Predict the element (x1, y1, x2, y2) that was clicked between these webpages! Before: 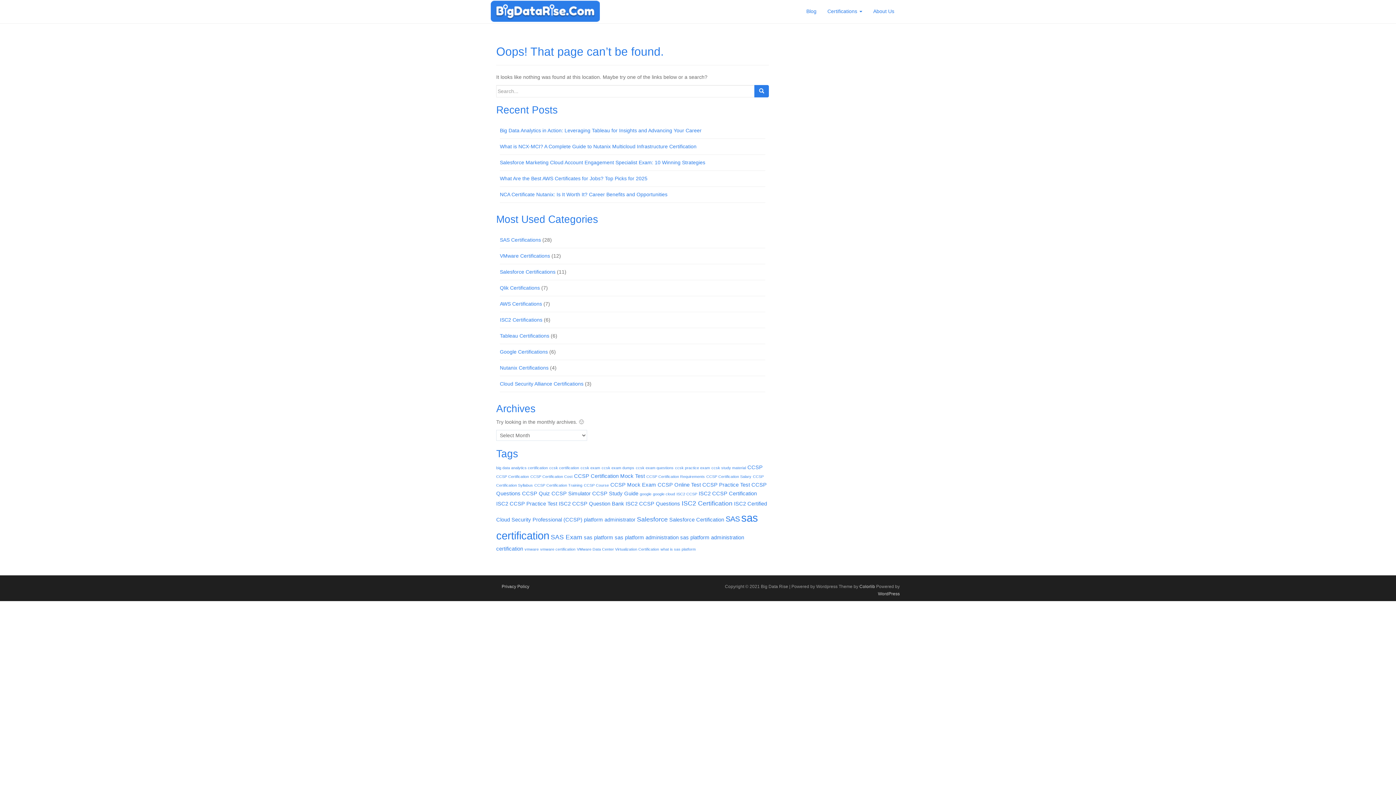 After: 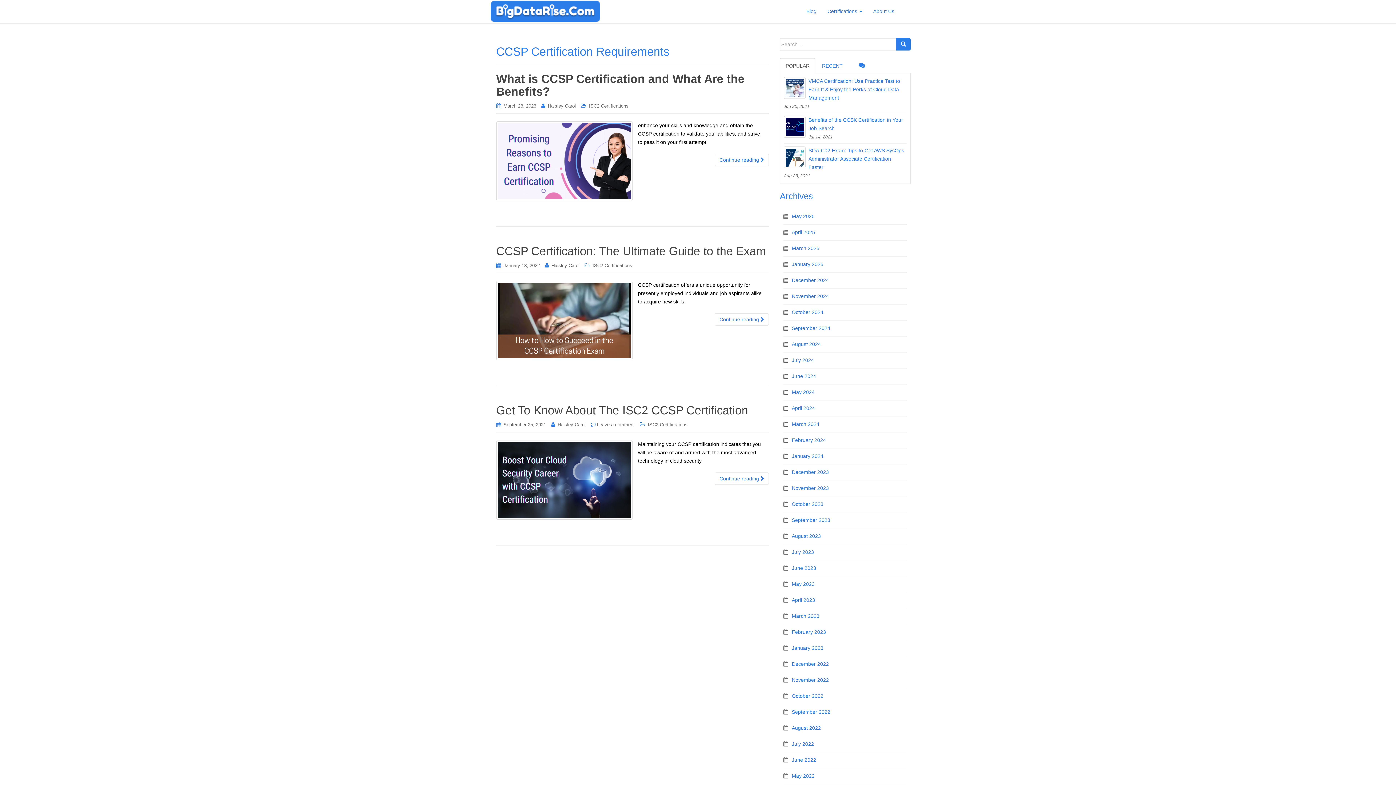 Action: label: CCSP Certification Requirements (3 items) bbox: (646, 474, 705, 478)